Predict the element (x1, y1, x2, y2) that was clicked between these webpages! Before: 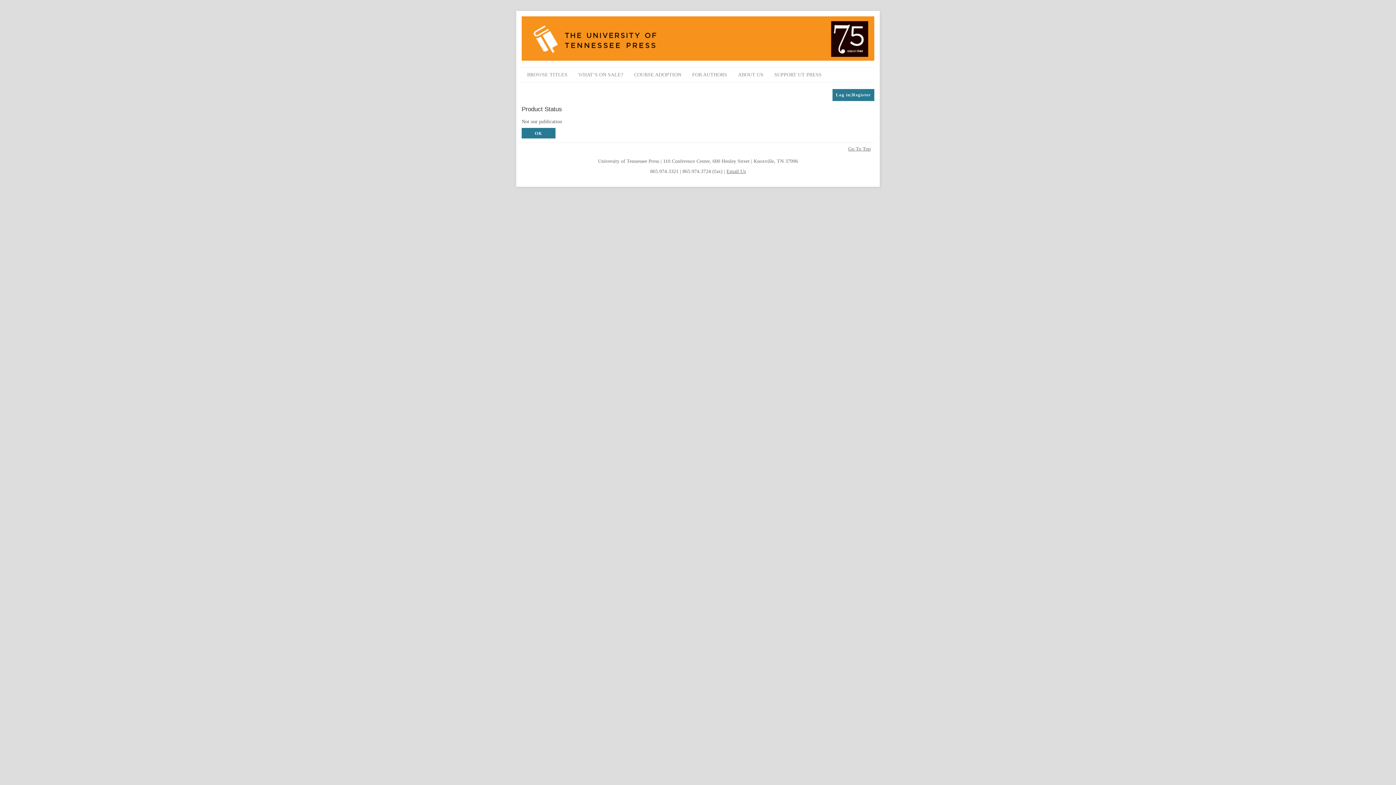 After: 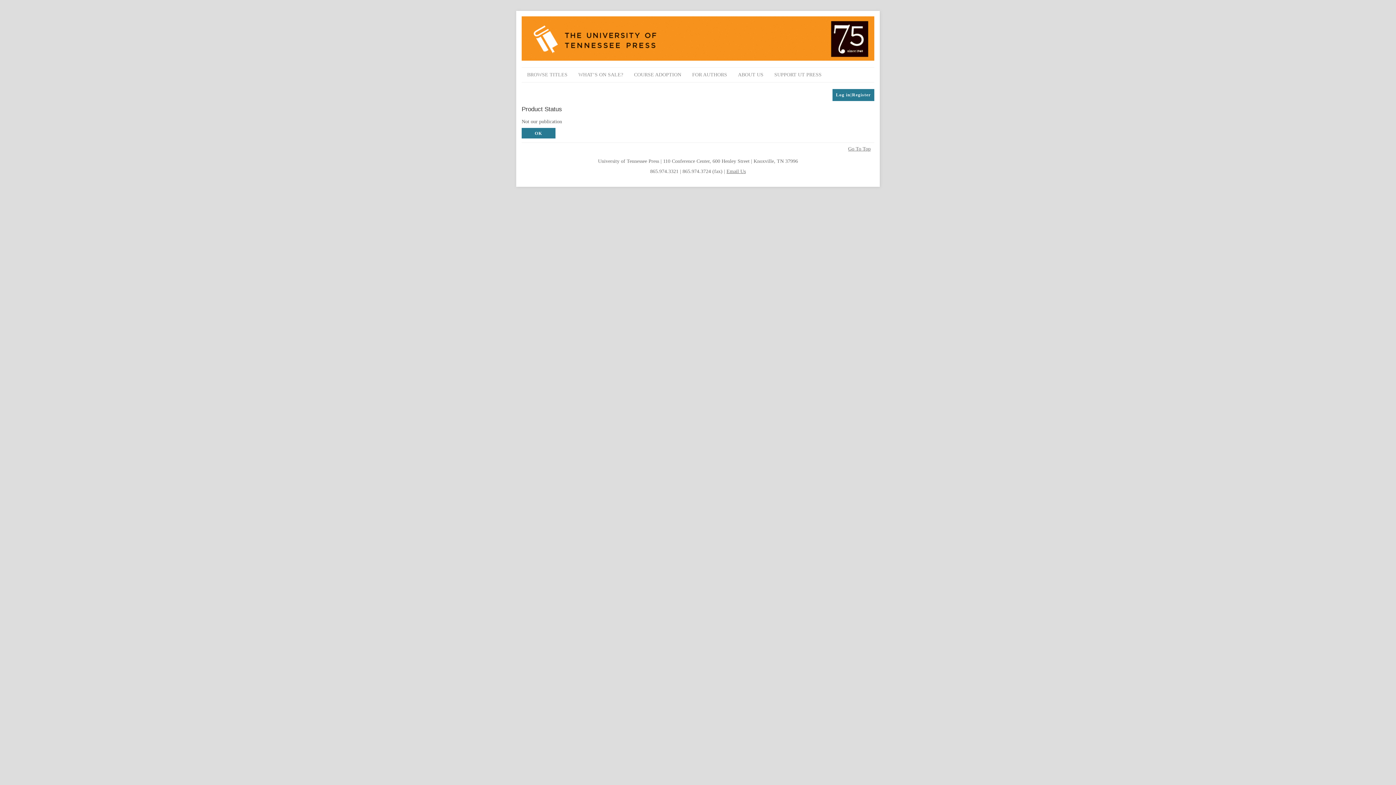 Action: bbox: (848, 146, 870, 151) label: Go To Top